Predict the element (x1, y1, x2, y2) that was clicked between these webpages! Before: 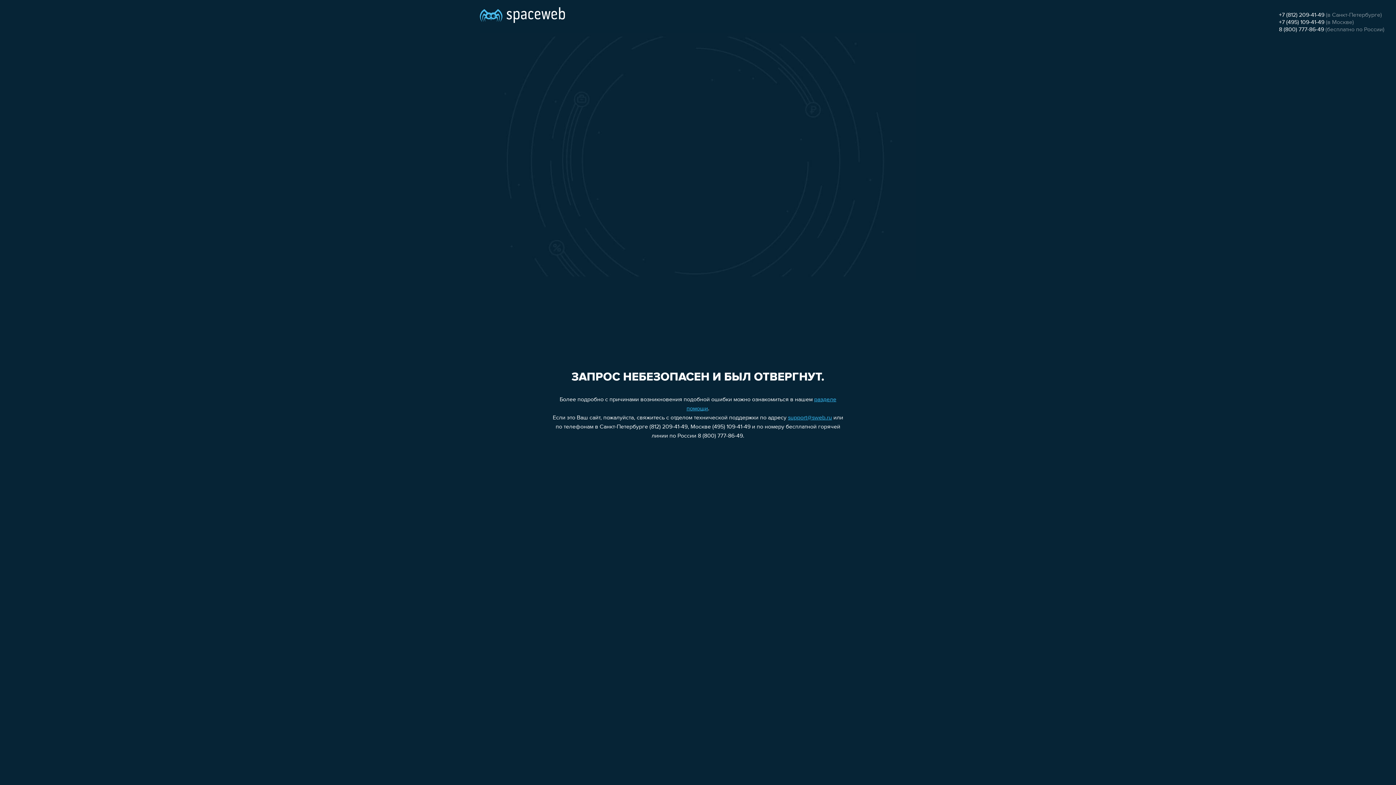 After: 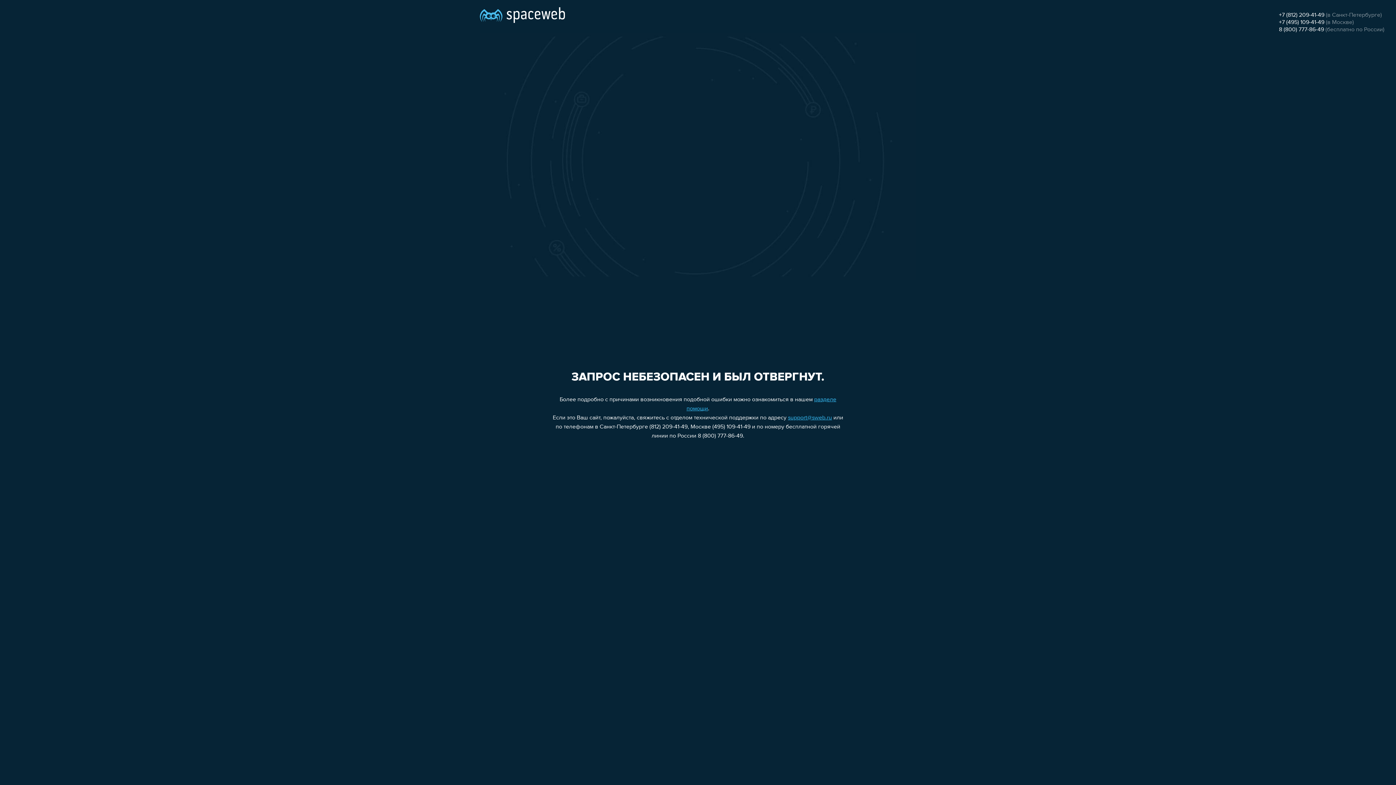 Action: label: 8 (800) 777-86-49 bbox: (1279, 26, 1324, 32)